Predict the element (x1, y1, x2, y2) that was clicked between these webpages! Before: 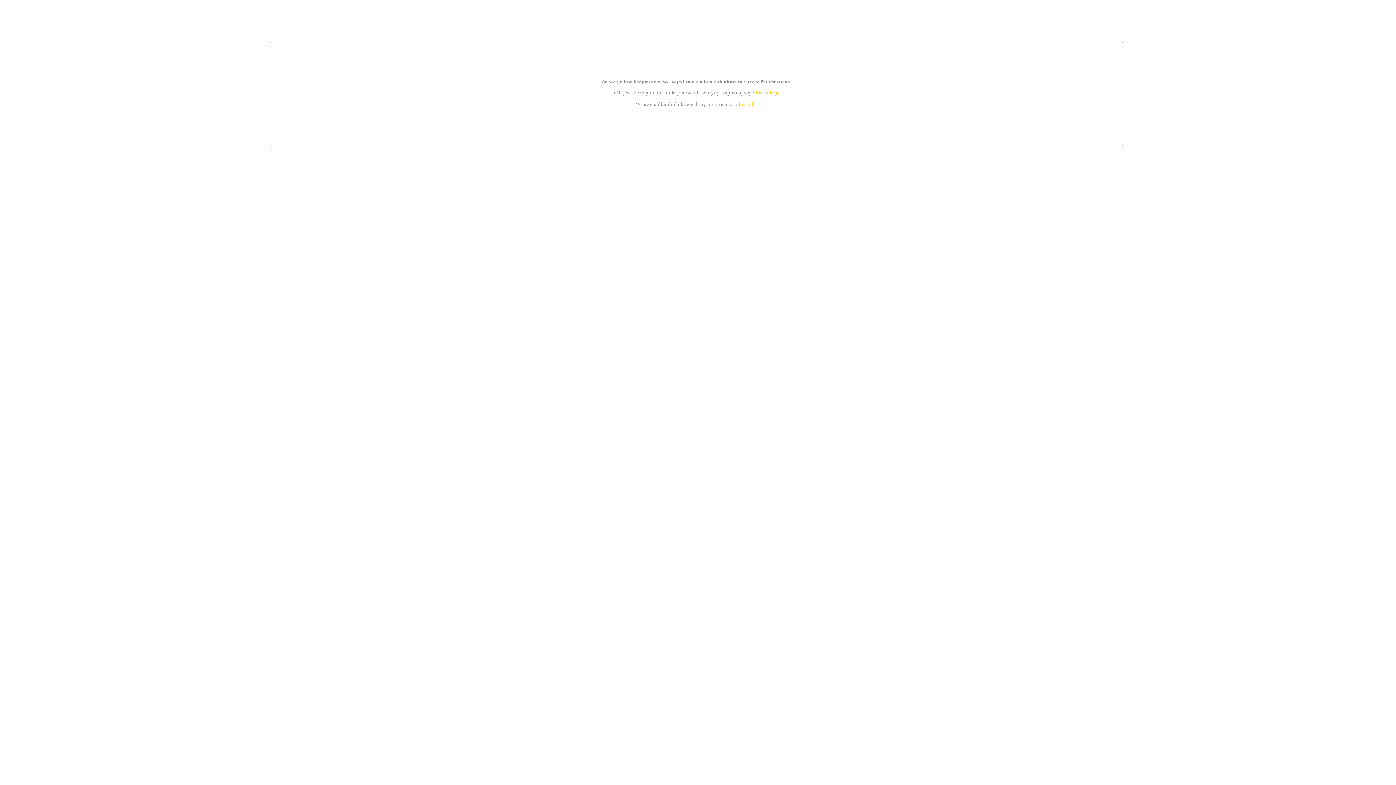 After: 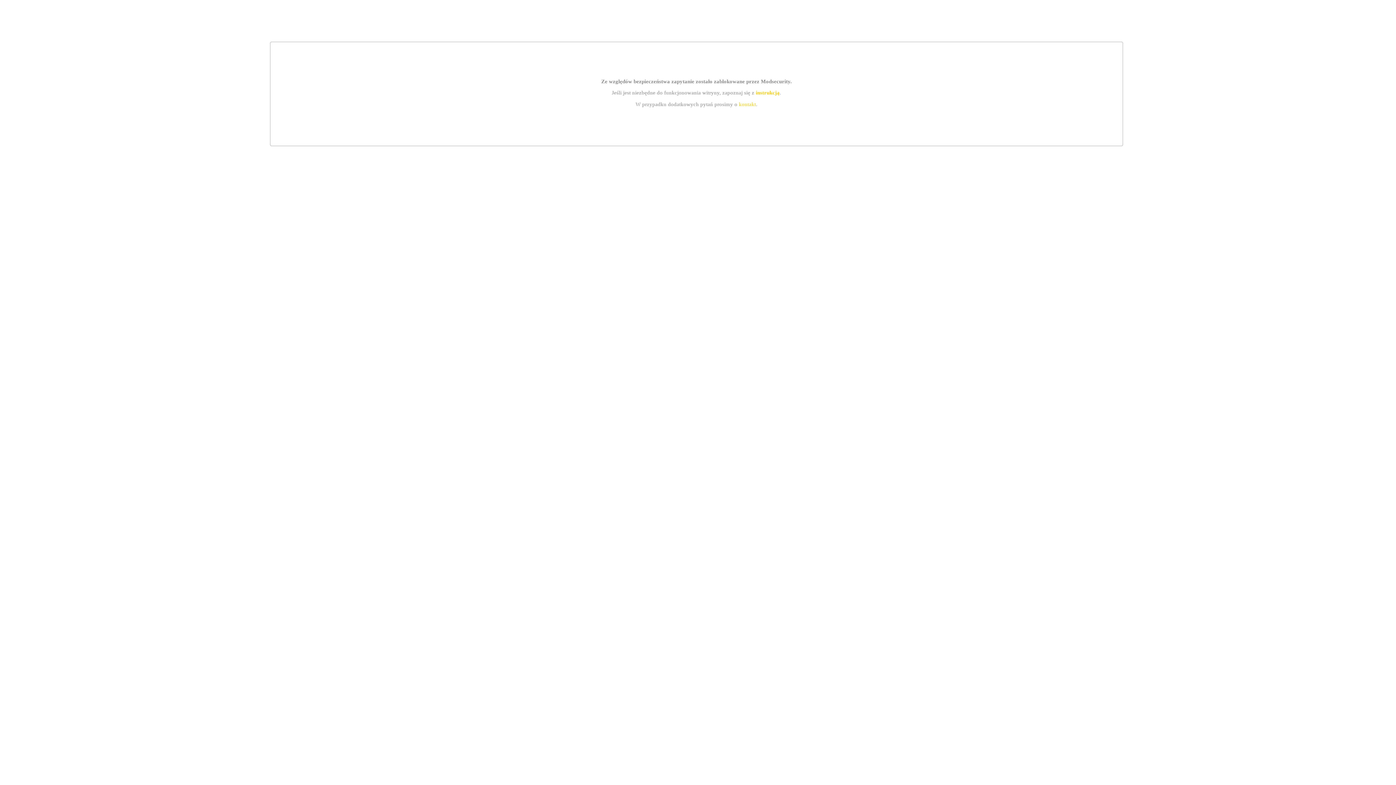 Action: bbox: (739, 101, 756, 107) label: kontakt